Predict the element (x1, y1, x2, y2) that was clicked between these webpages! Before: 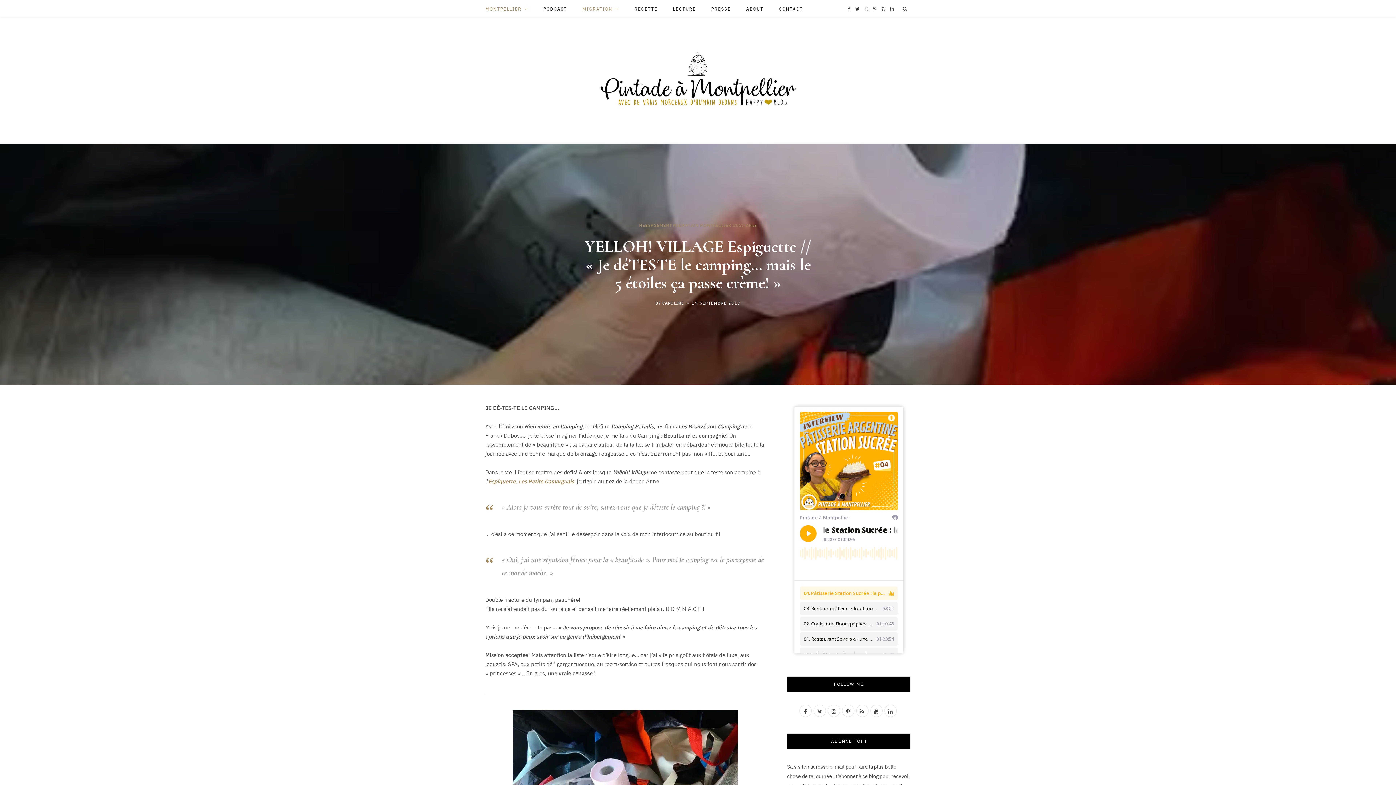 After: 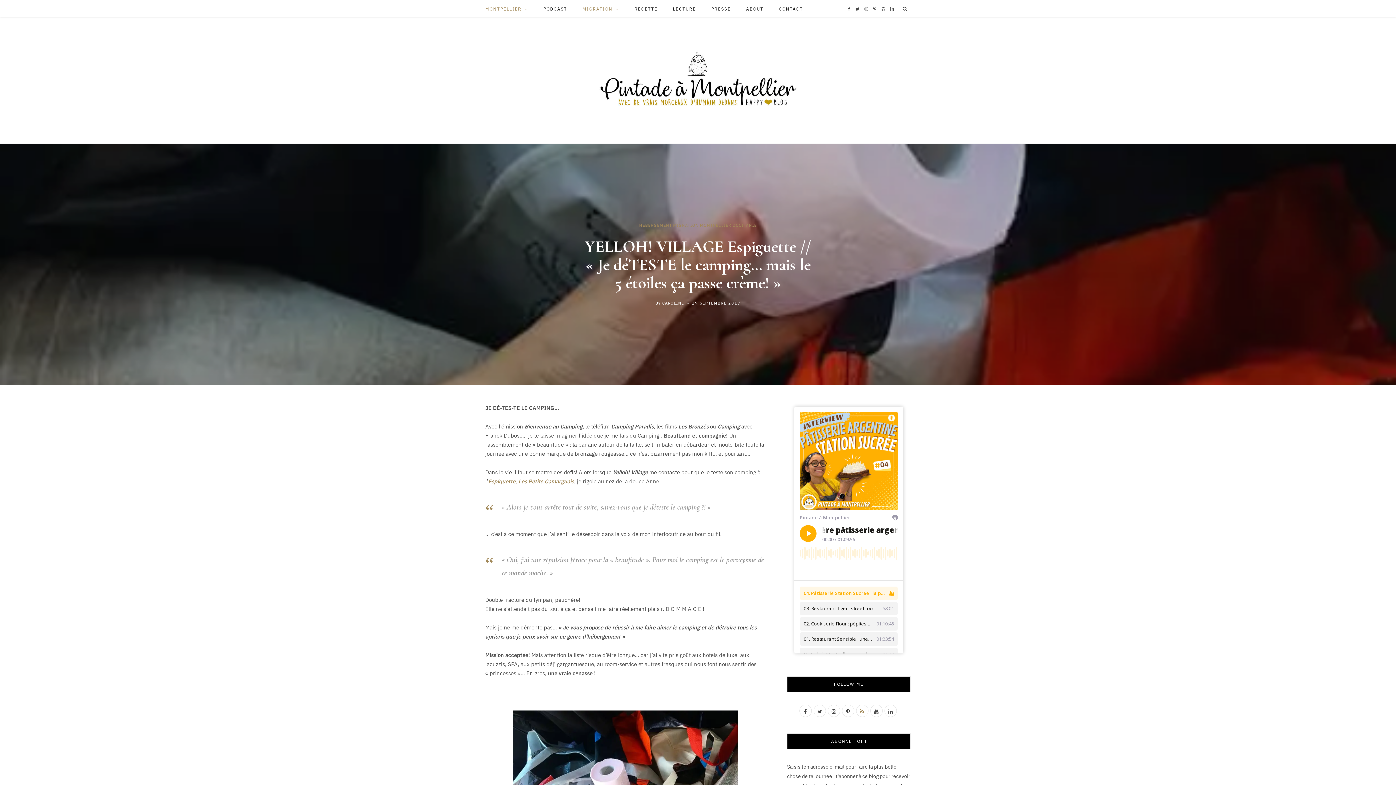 Action: label: RSS bbox: (856, 704, 868, 717)